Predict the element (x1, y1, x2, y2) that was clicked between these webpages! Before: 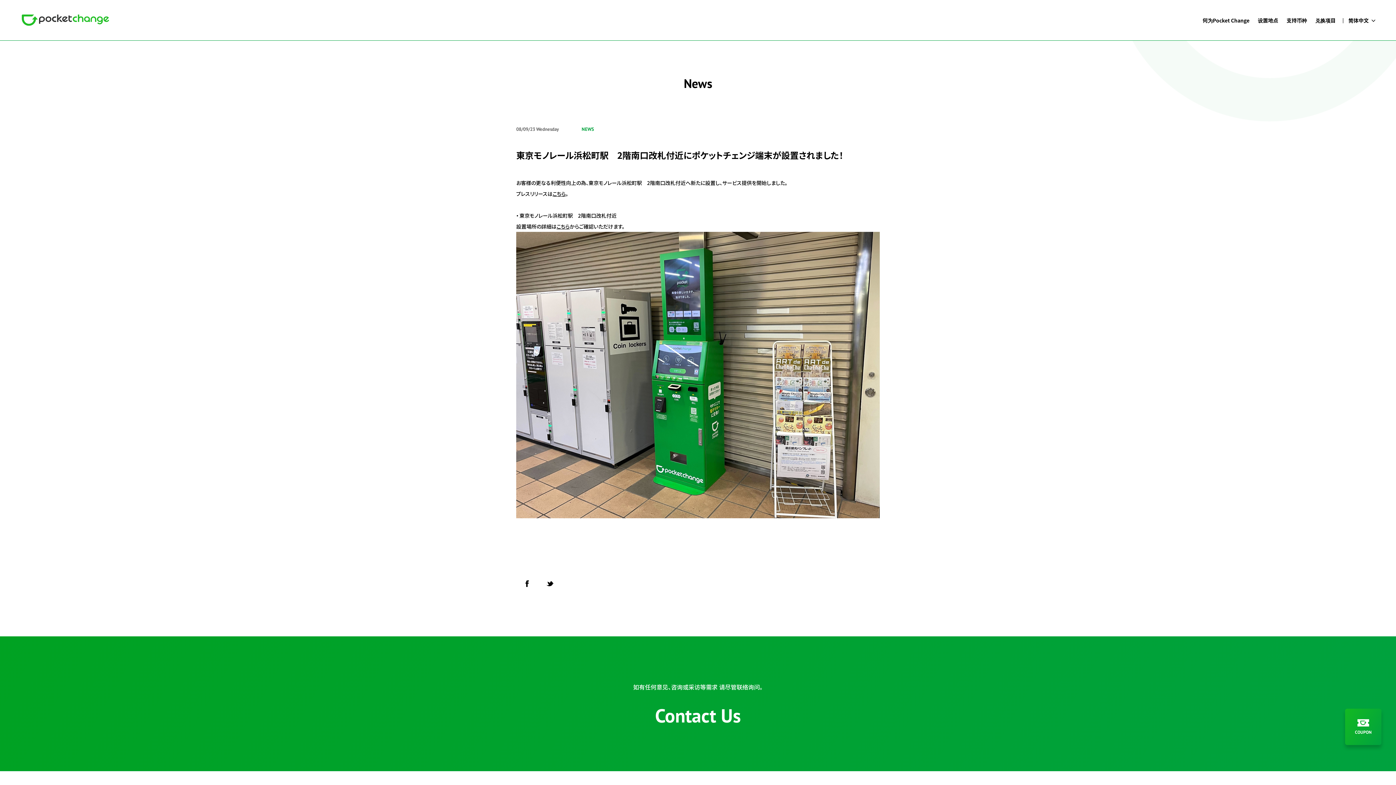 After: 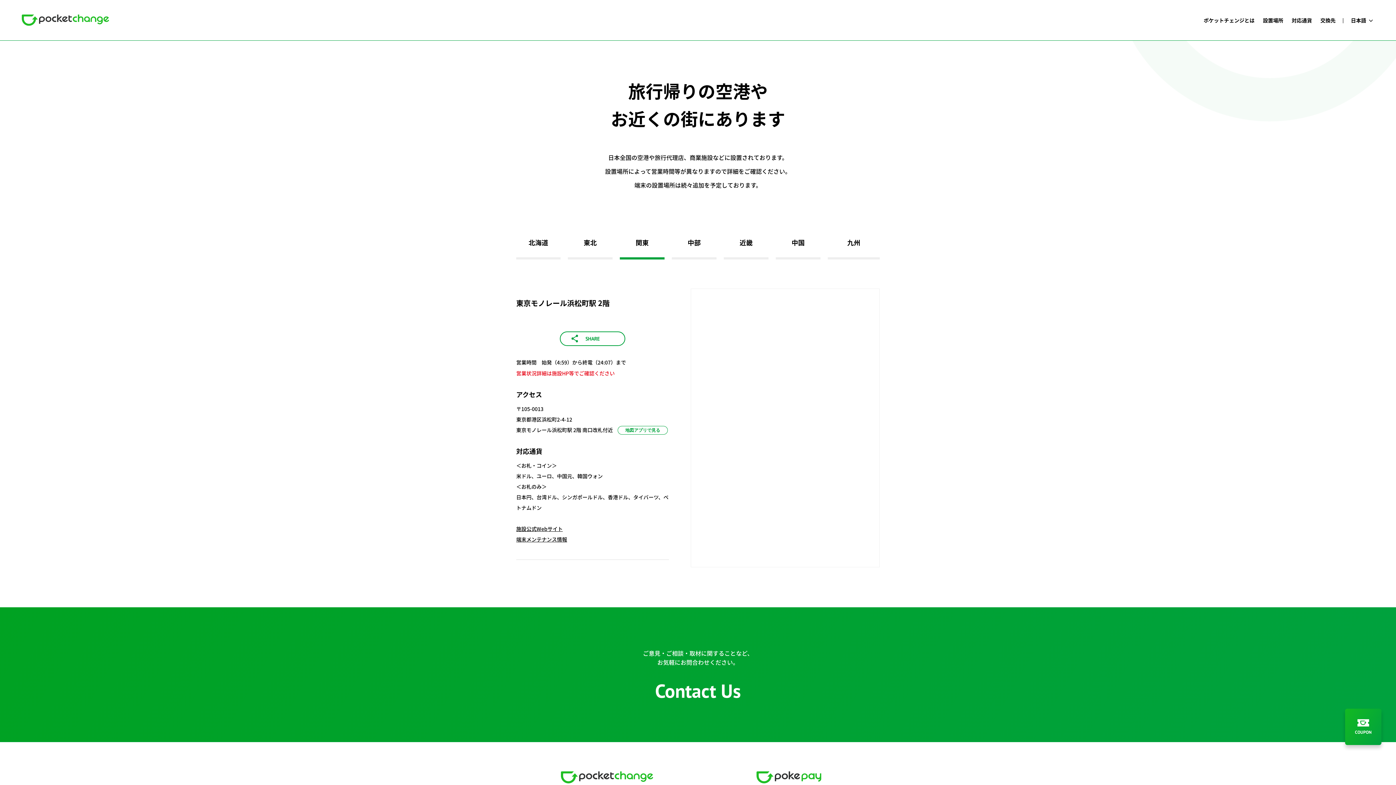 Action: bbox: (556, 222, 569, 230) label: こちら